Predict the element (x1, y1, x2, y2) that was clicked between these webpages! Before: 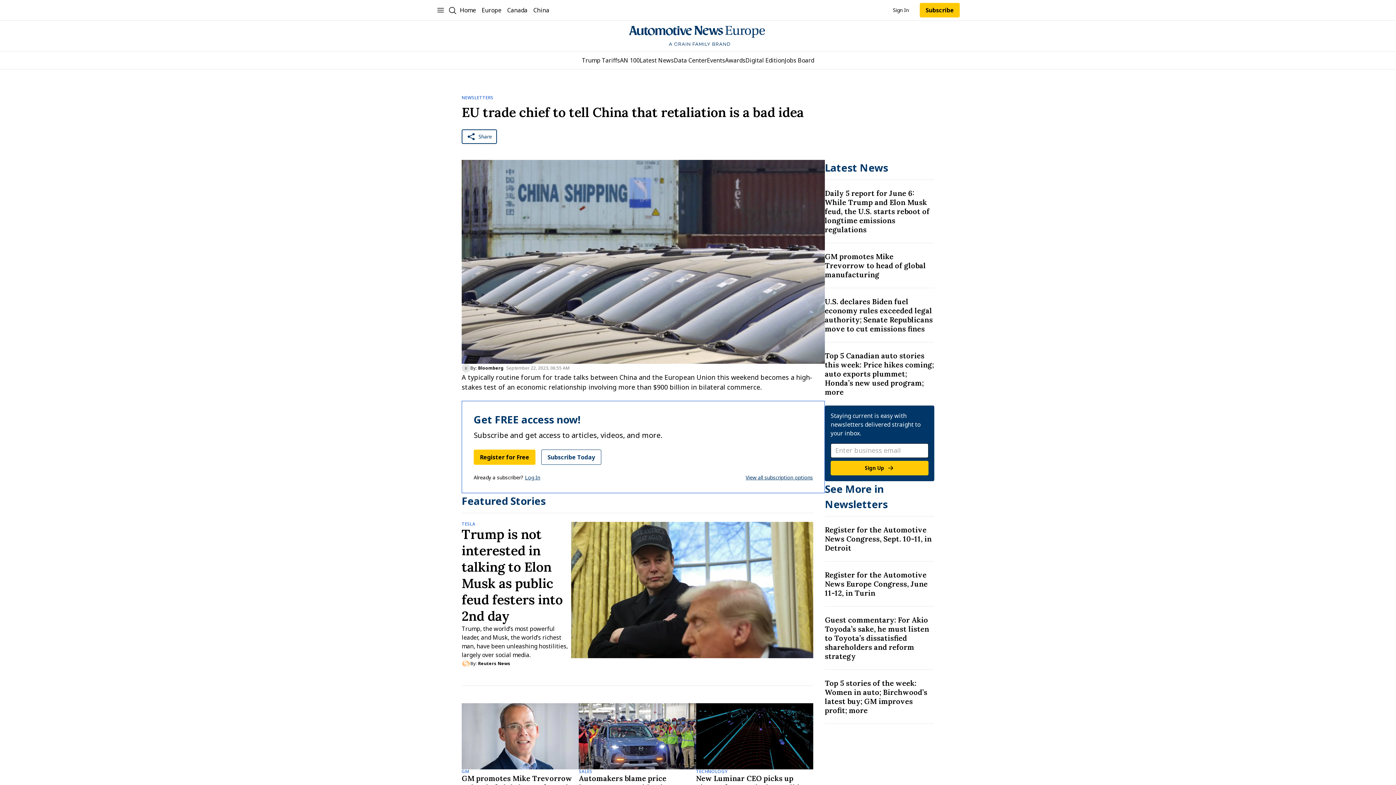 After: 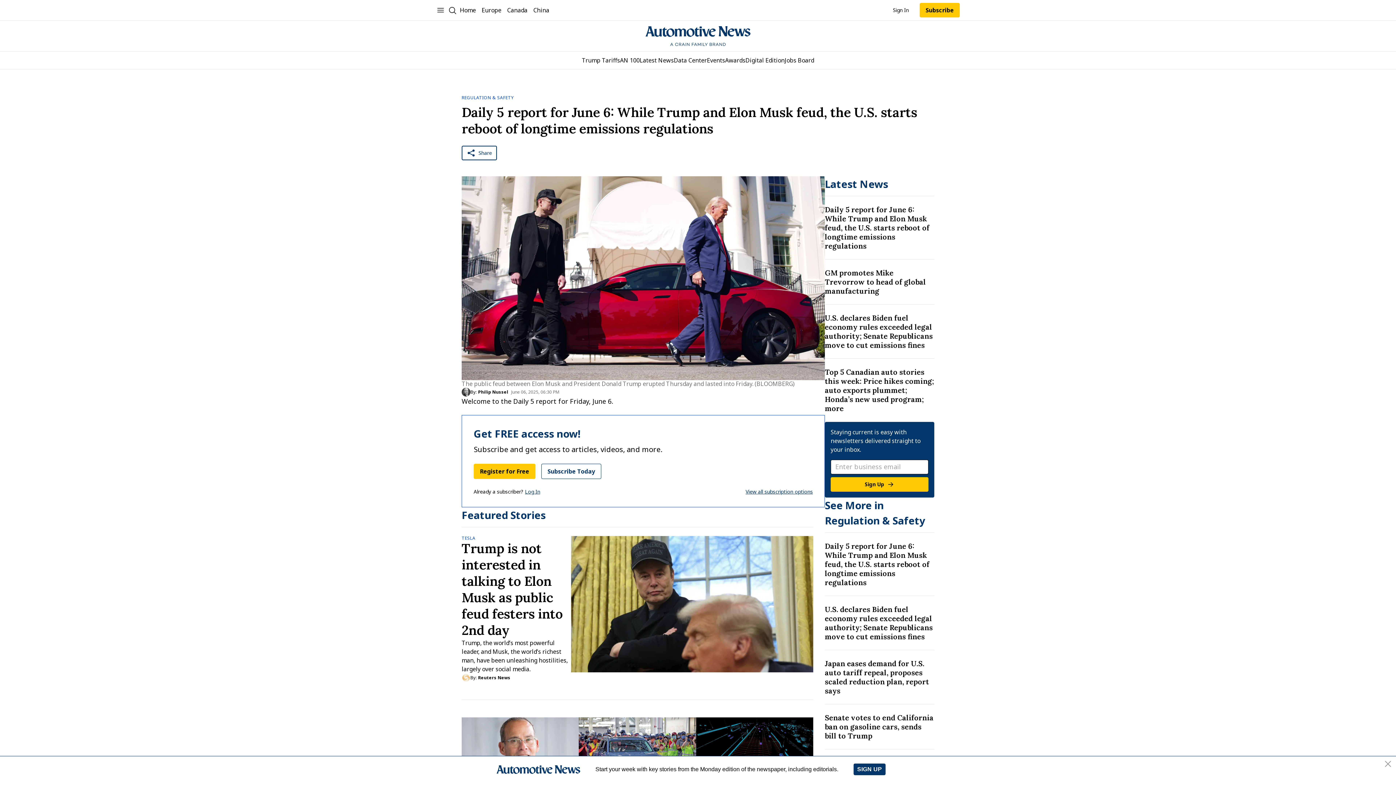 Action: bbox: (825, 188, 934, 234) label: Title: Daily 5 report for June 6: While Trump and Elon Musk feud, the U.S. starts reboot of longtime emissions regulations